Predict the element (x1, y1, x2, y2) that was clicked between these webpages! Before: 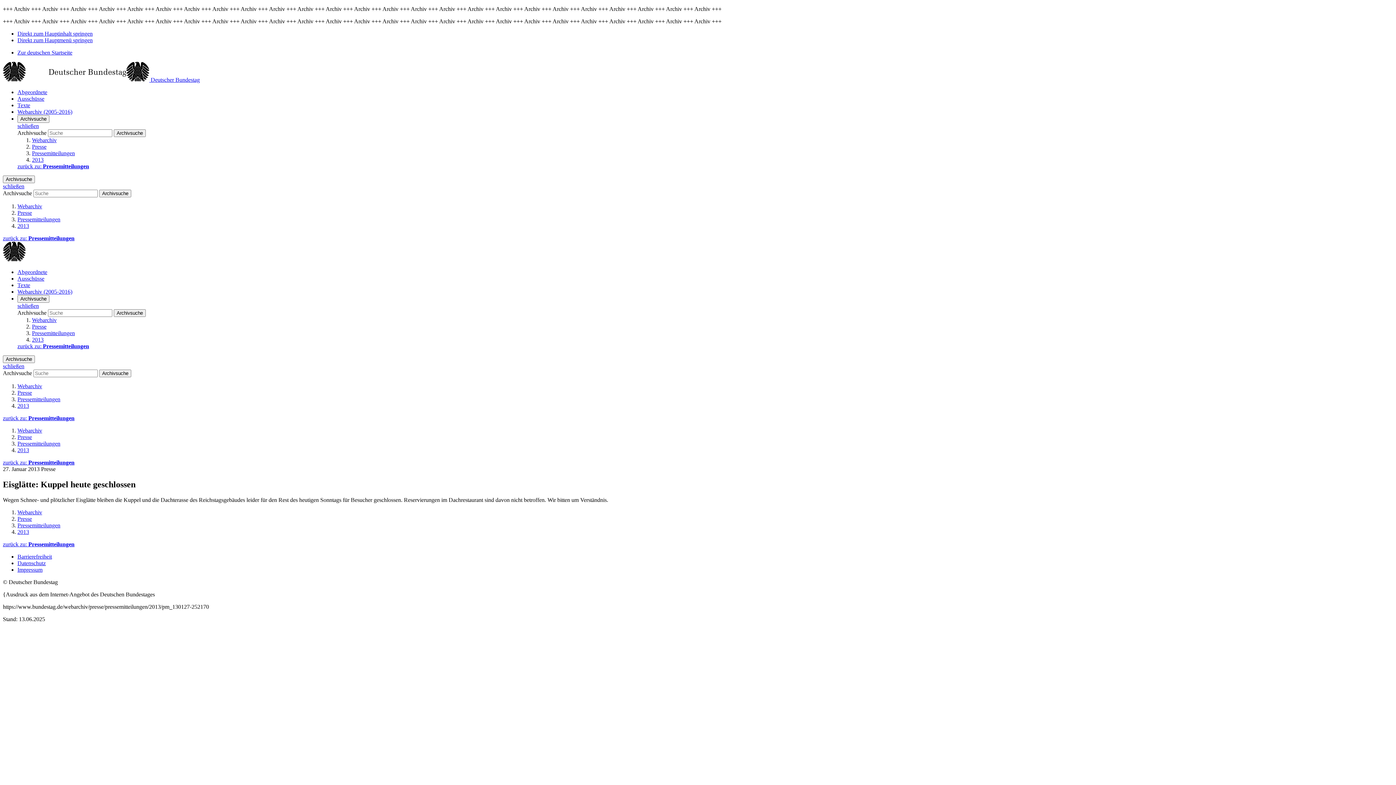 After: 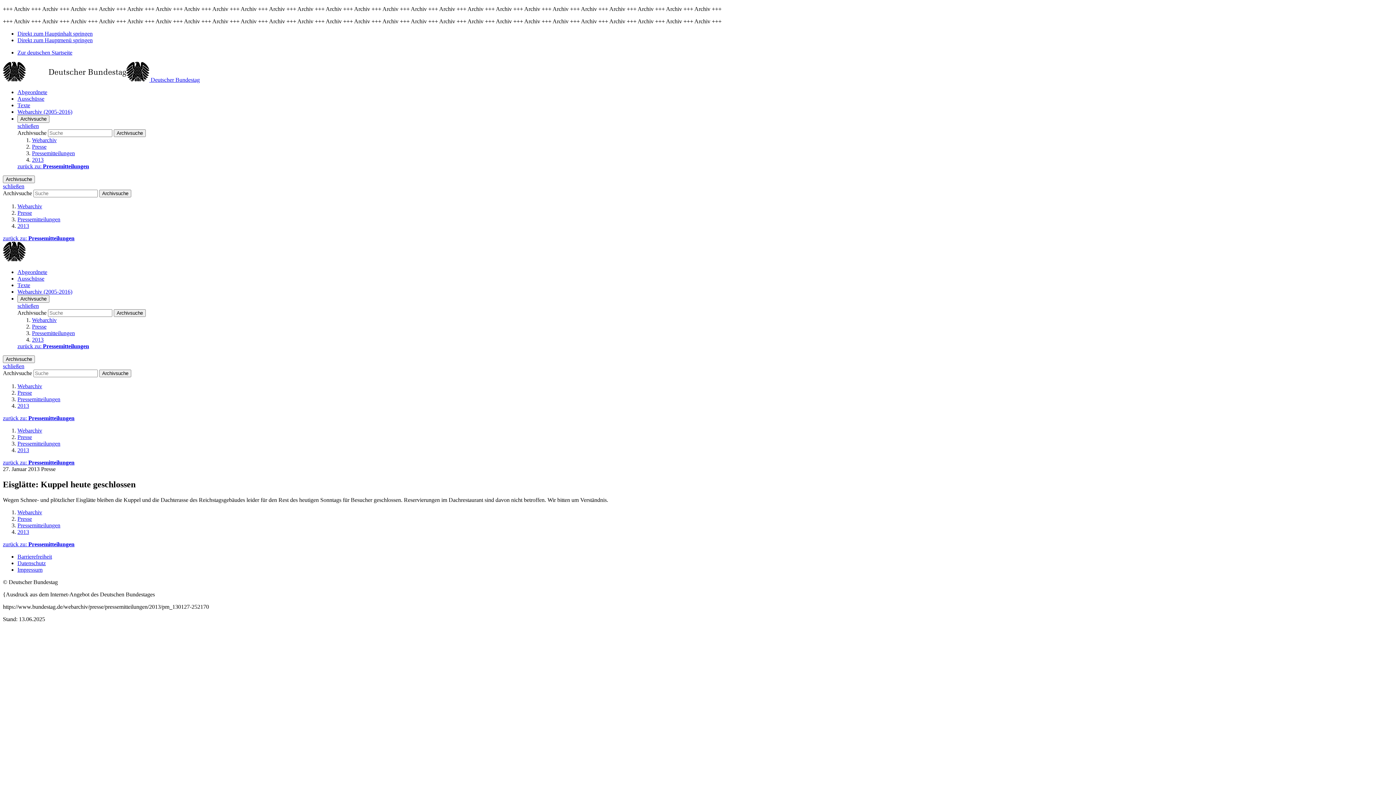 Action: bbox: (17, 122, 38, 129) label: schließen